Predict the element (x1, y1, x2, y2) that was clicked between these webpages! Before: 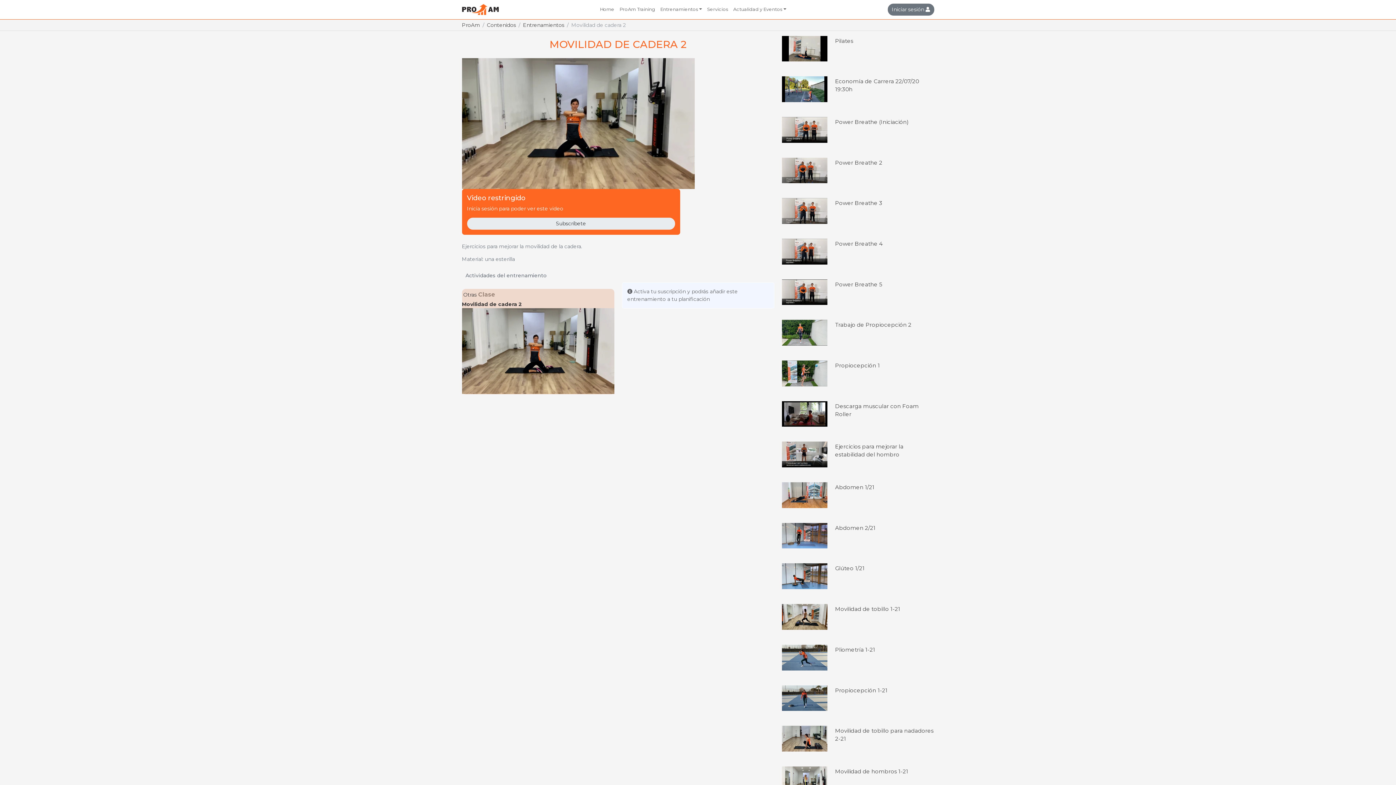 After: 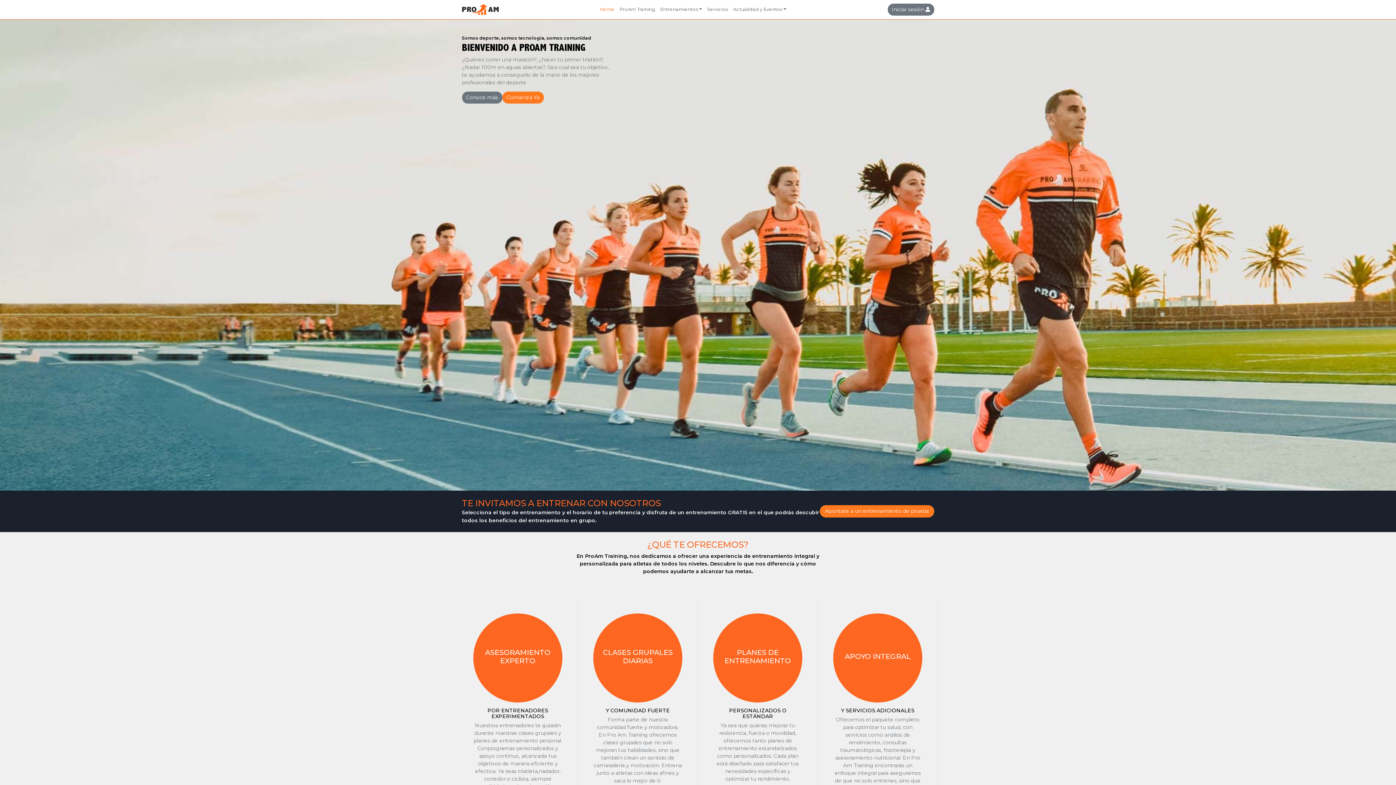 Action: label: ProAm bbox: (462, 21, 480, 28)